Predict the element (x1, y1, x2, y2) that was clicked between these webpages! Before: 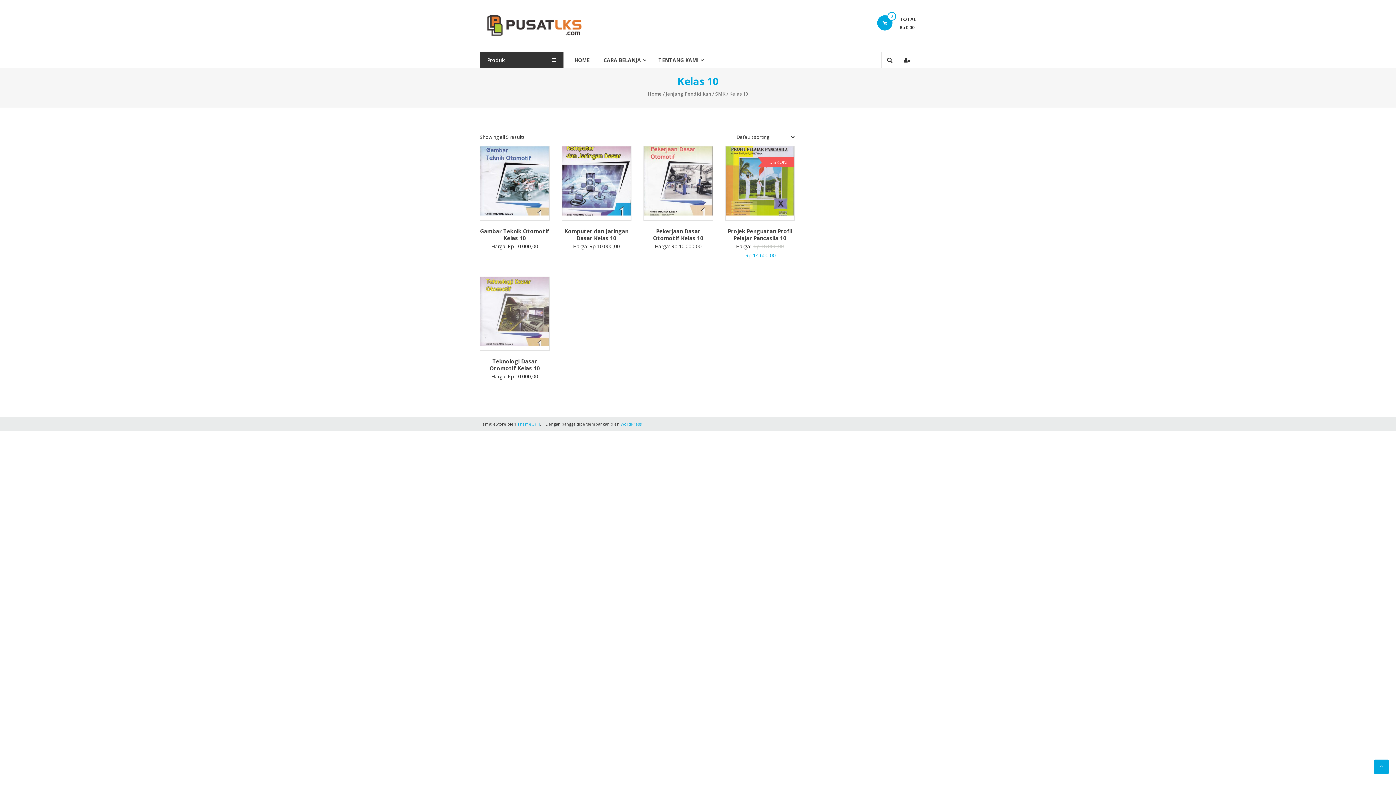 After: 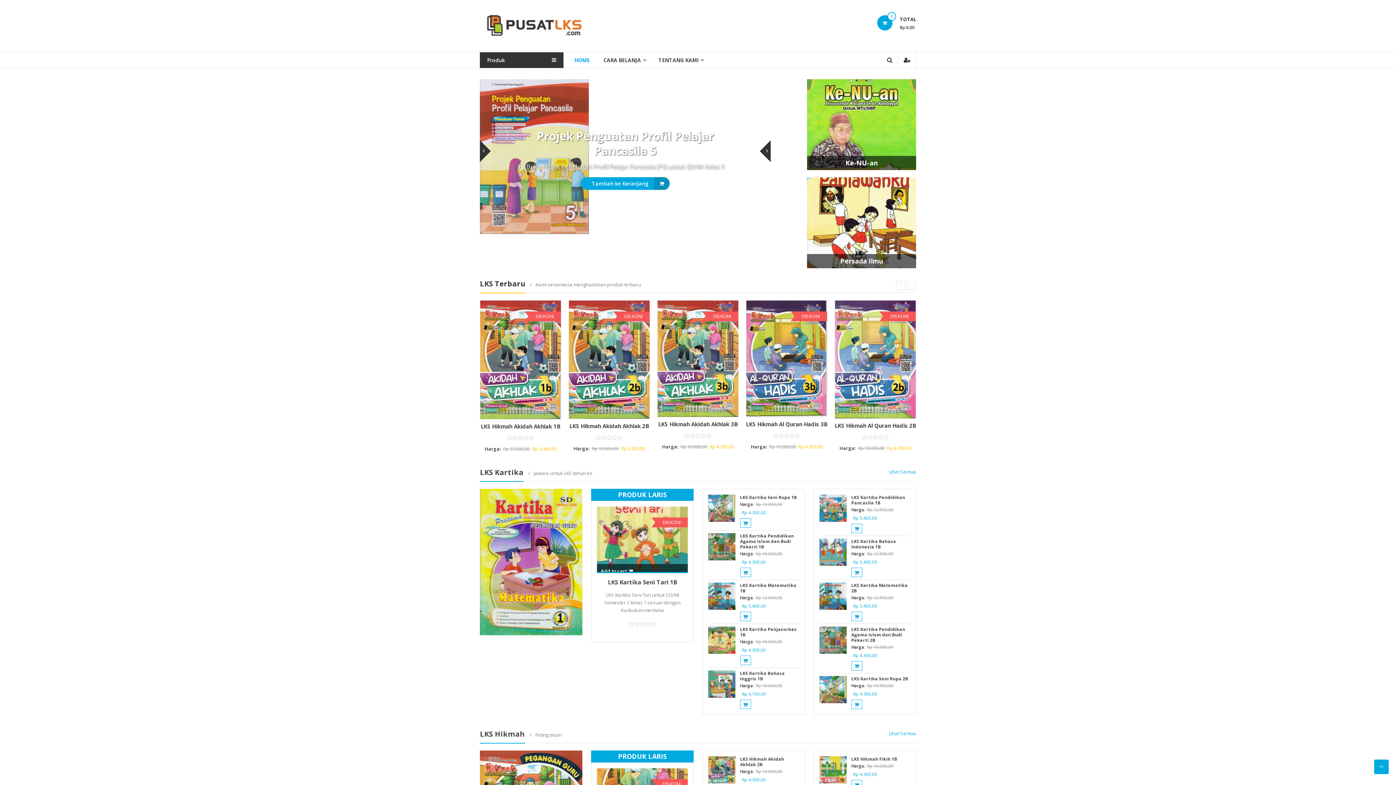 Action: bbox: (480, 12, 589, 39)